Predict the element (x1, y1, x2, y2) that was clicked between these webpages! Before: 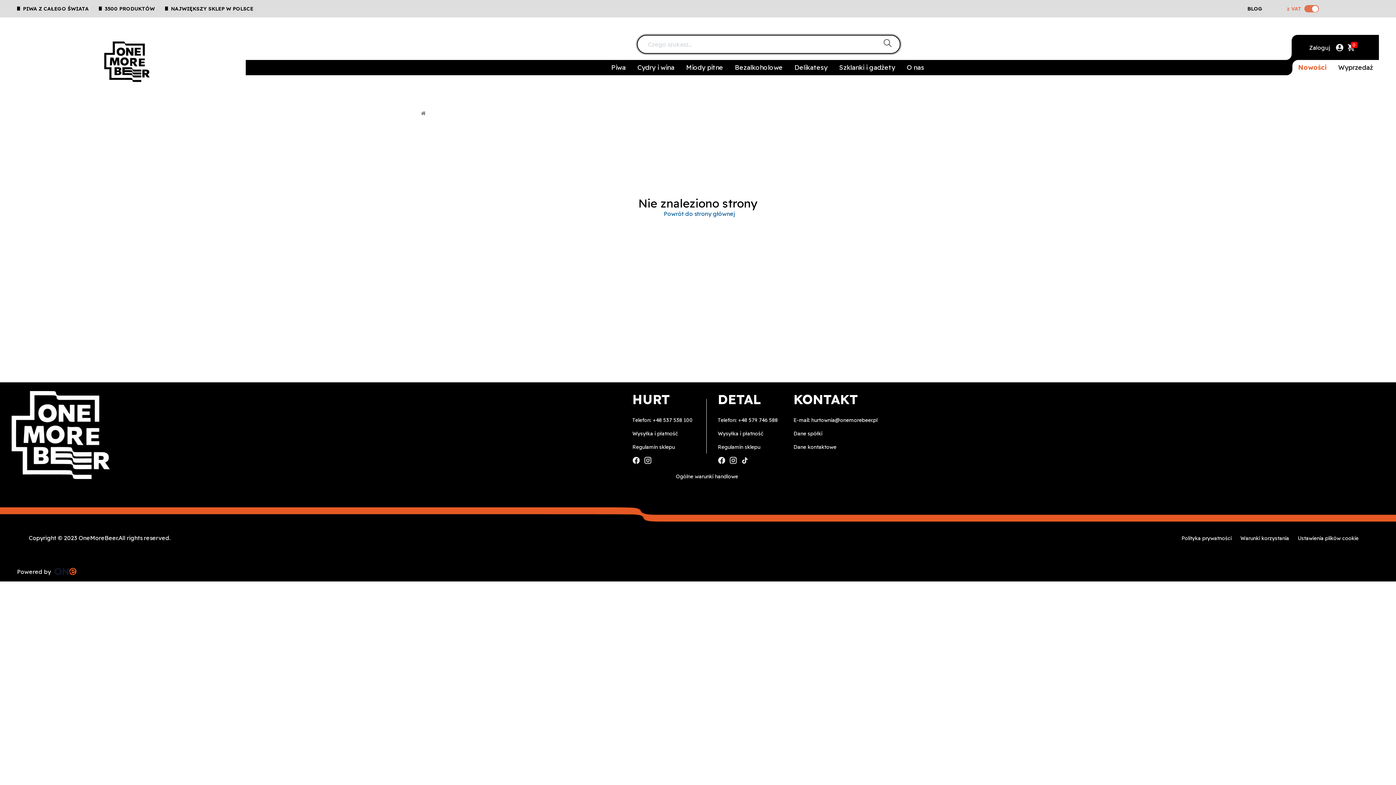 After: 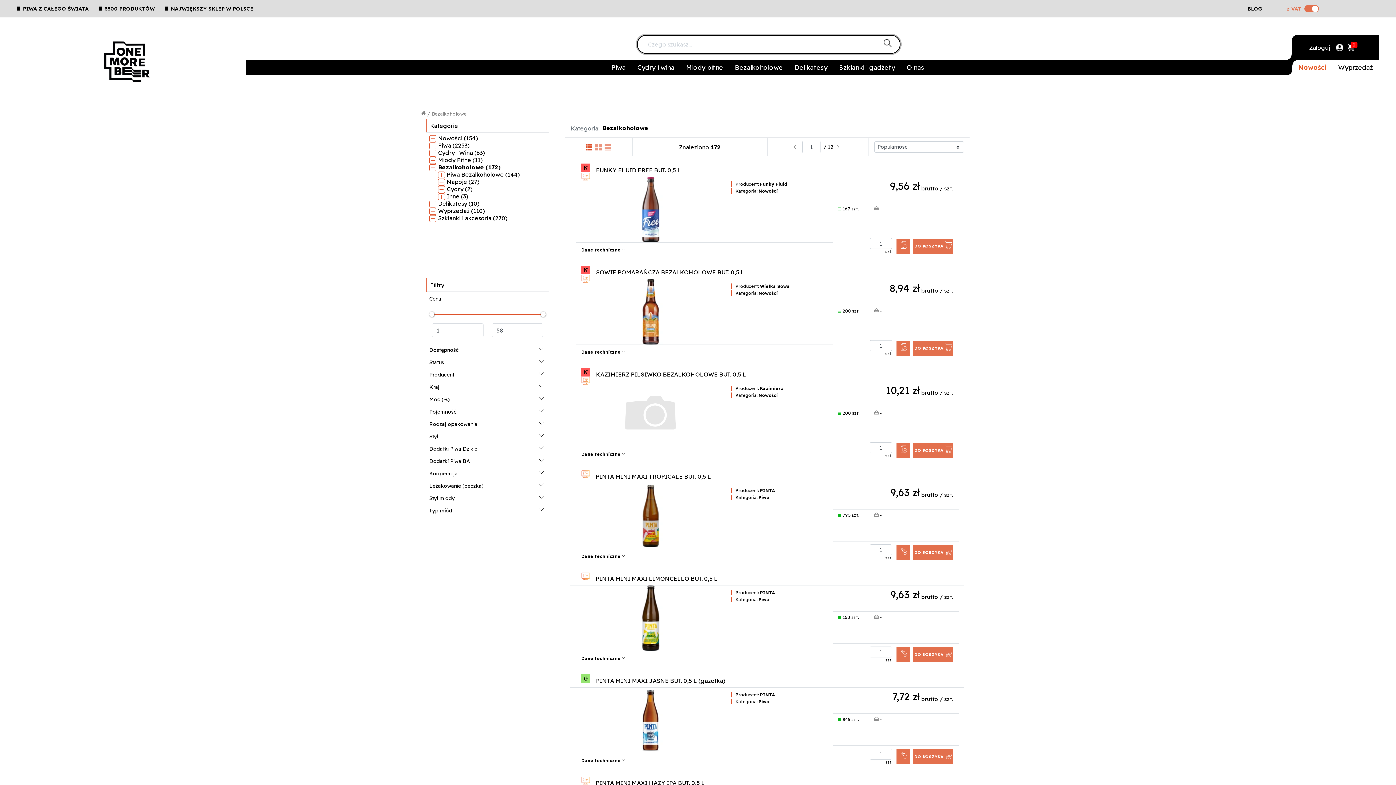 Action: label: Bezalkoholowe bbox: (729, 60, 788, 75)